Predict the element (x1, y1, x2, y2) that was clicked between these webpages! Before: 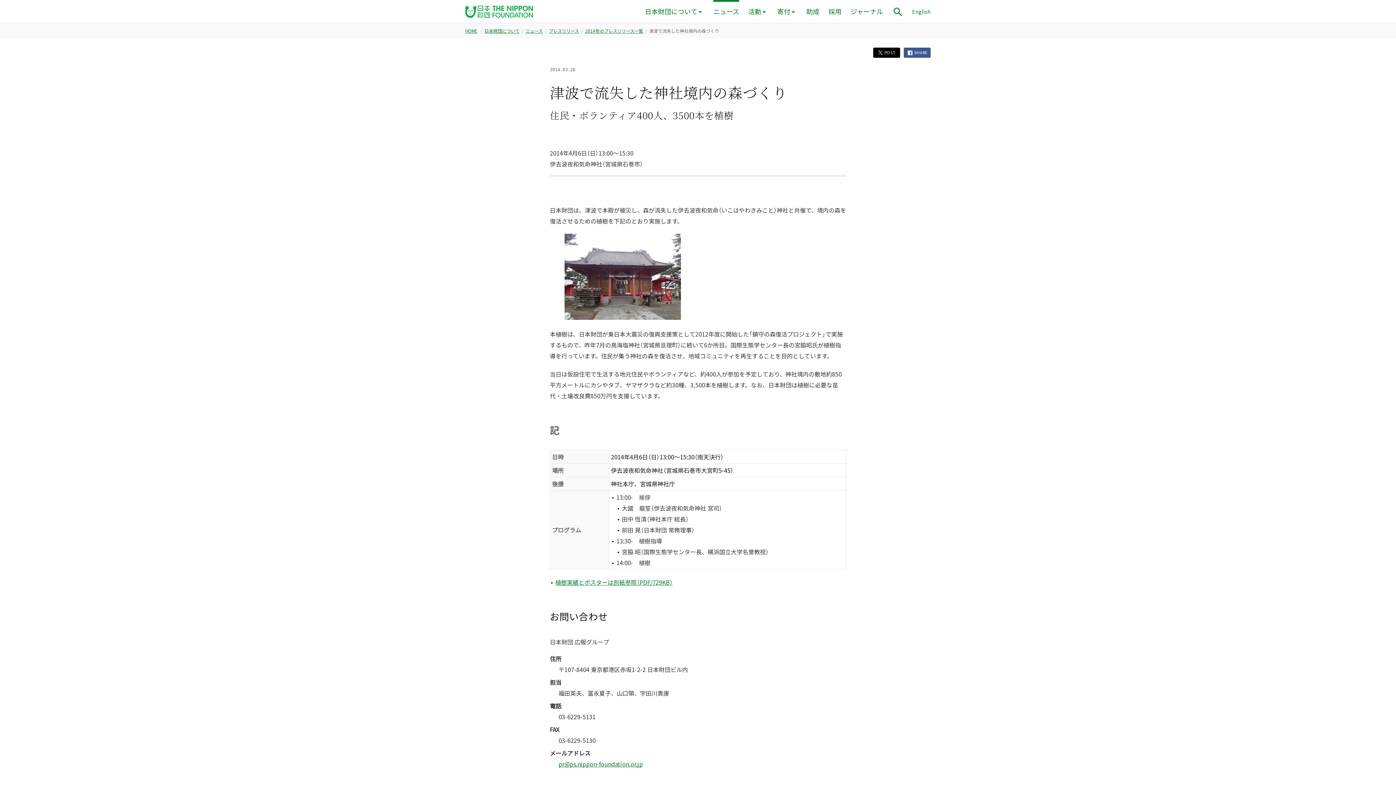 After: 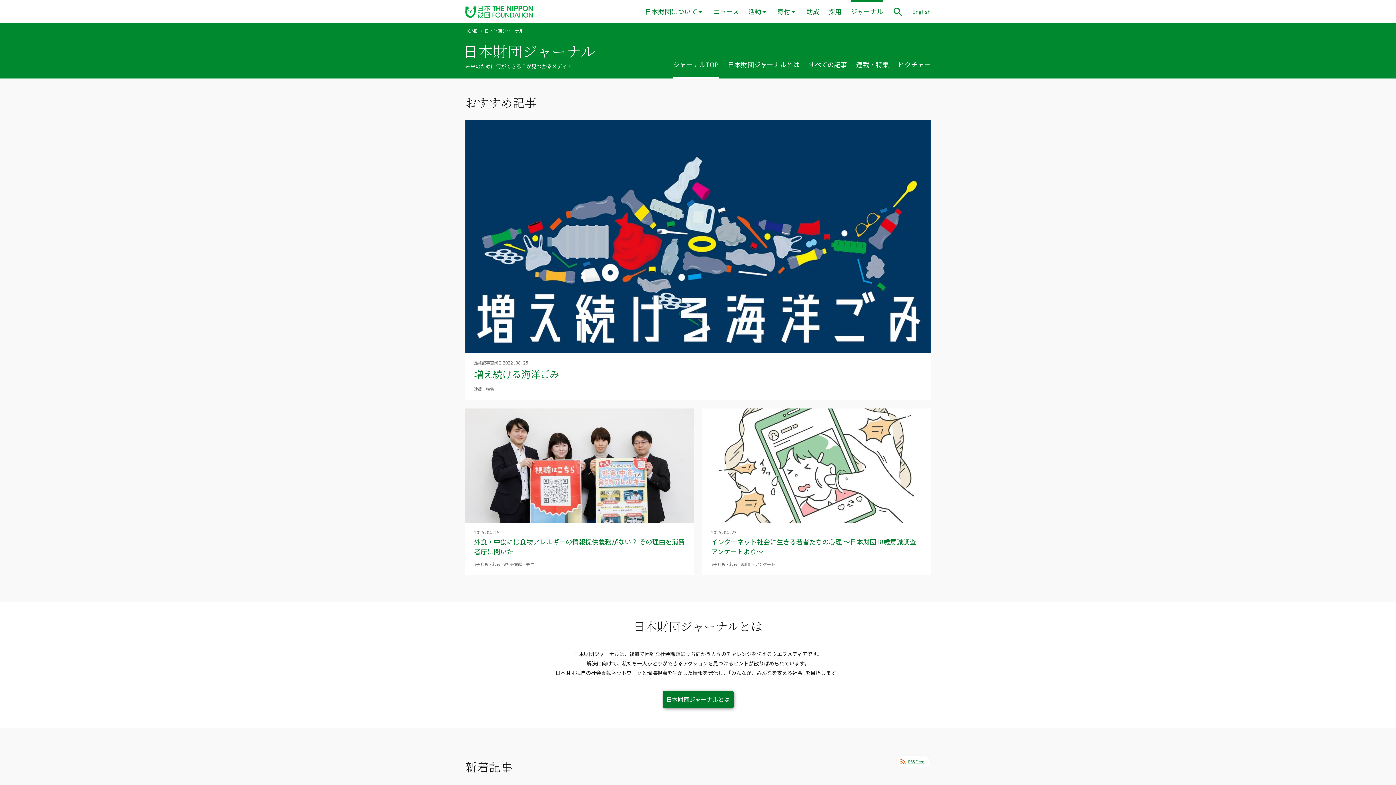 Action: bbox: (850, 0, 883, 23) label: ジャーナル